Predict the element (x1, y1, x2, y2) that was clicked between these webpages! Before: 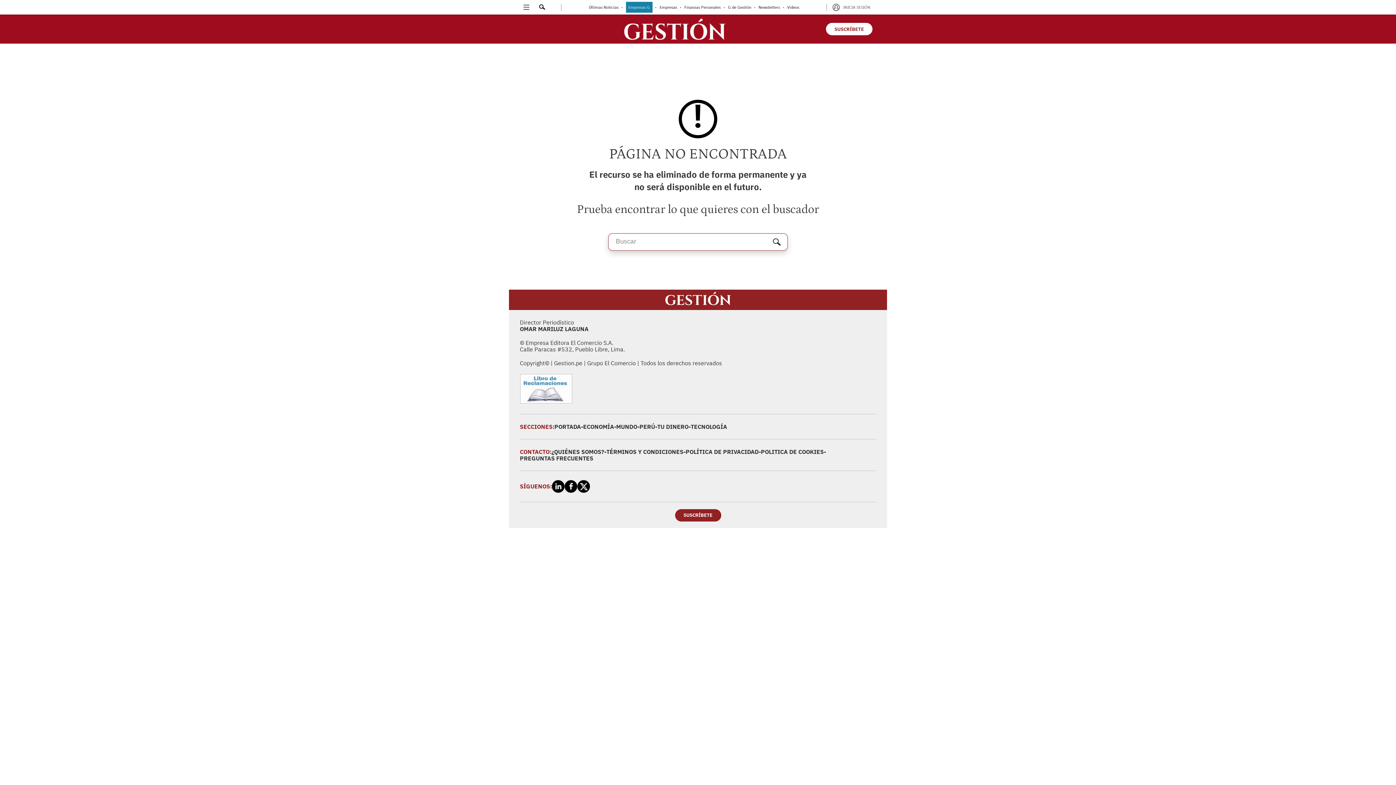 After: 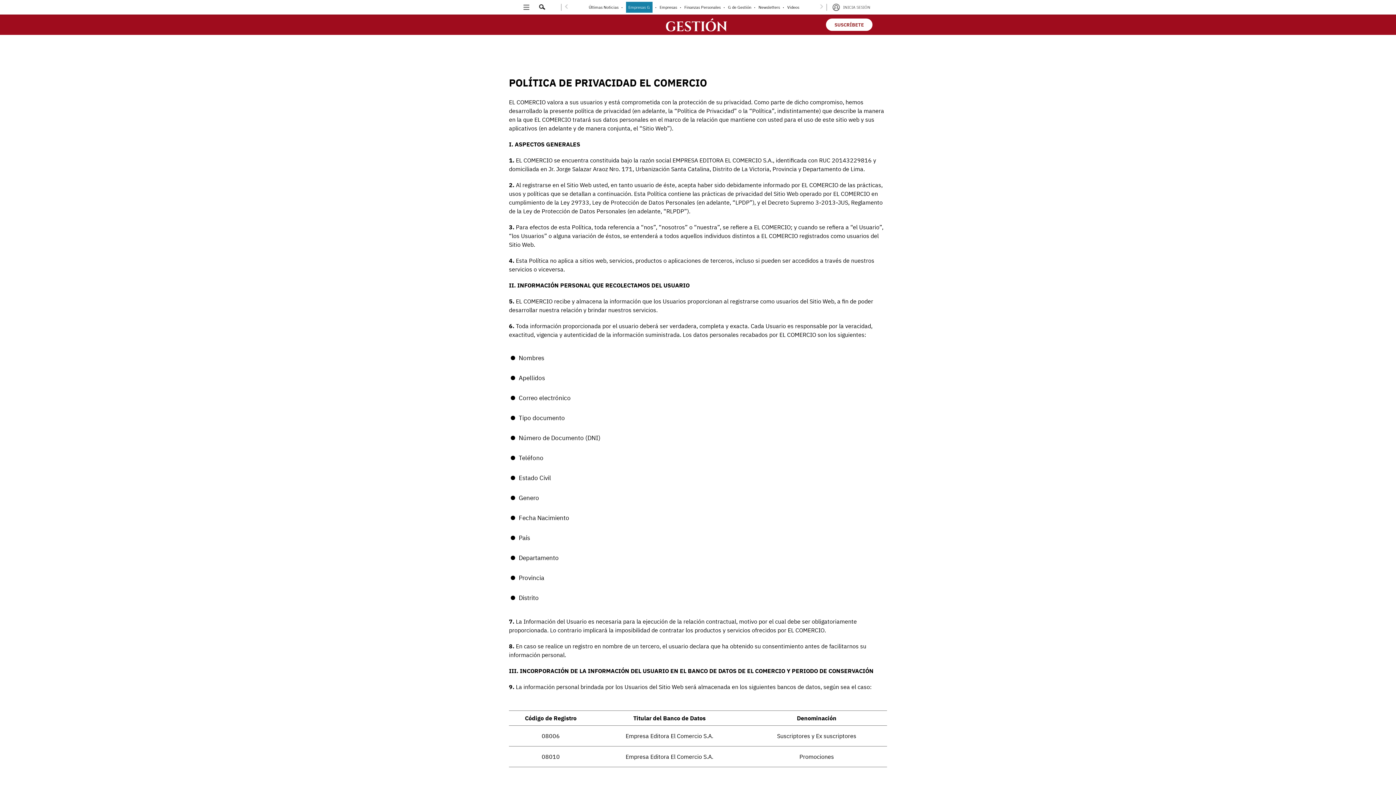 Action: bbox: (685, 448, 758, 455) label: POLÍTICA DE PRIVACIDAD